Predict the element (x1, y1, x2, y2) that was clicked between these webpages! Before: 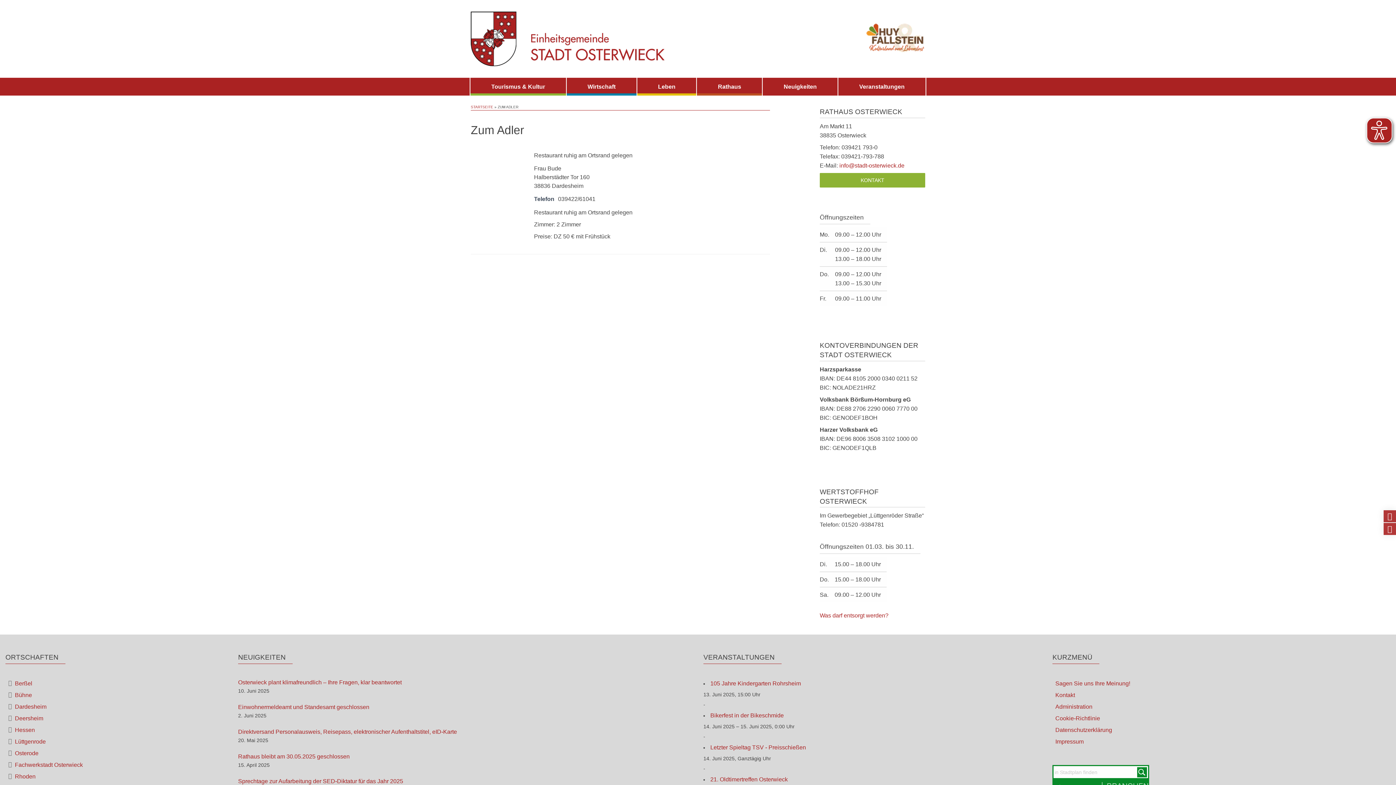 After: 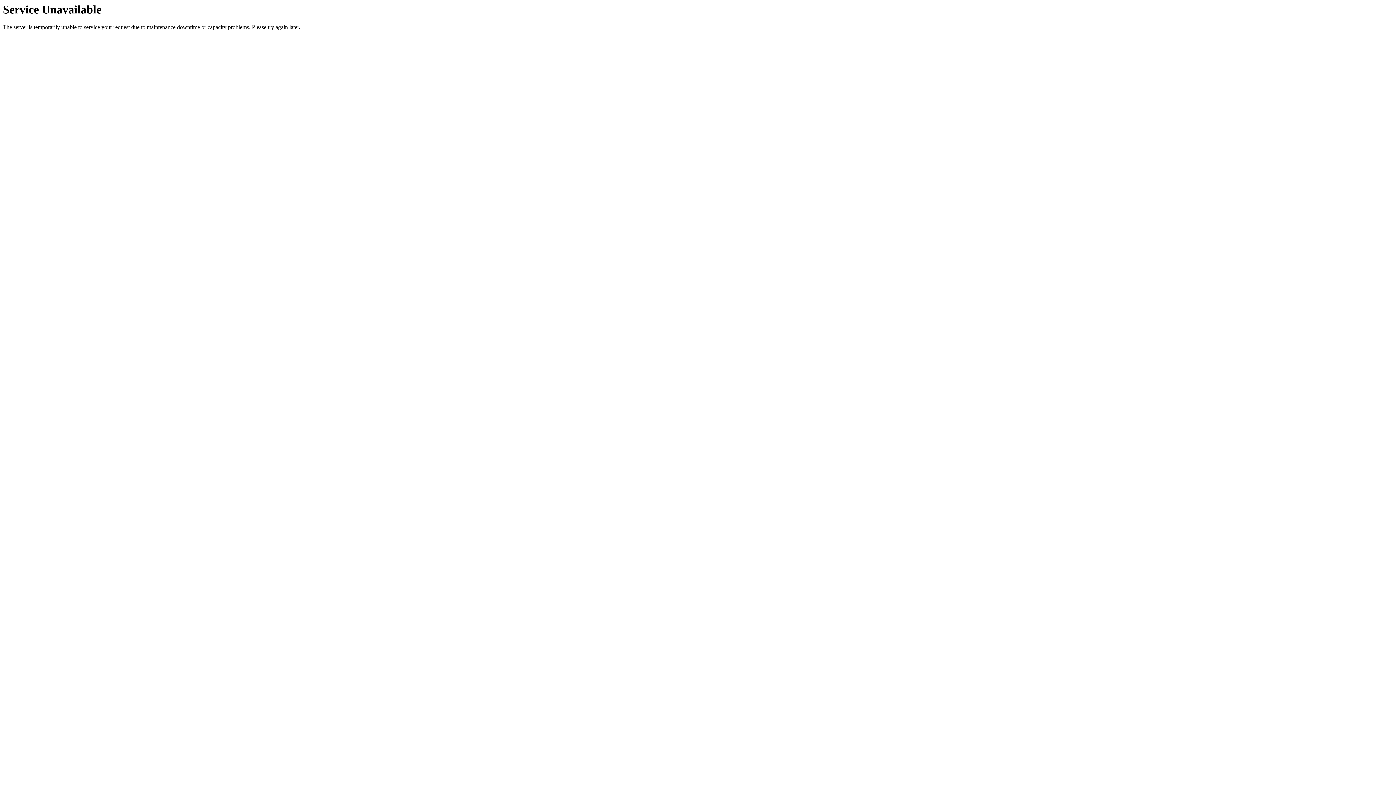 Action: label:  Deersheim bbox: (5, 713, 227, 724)